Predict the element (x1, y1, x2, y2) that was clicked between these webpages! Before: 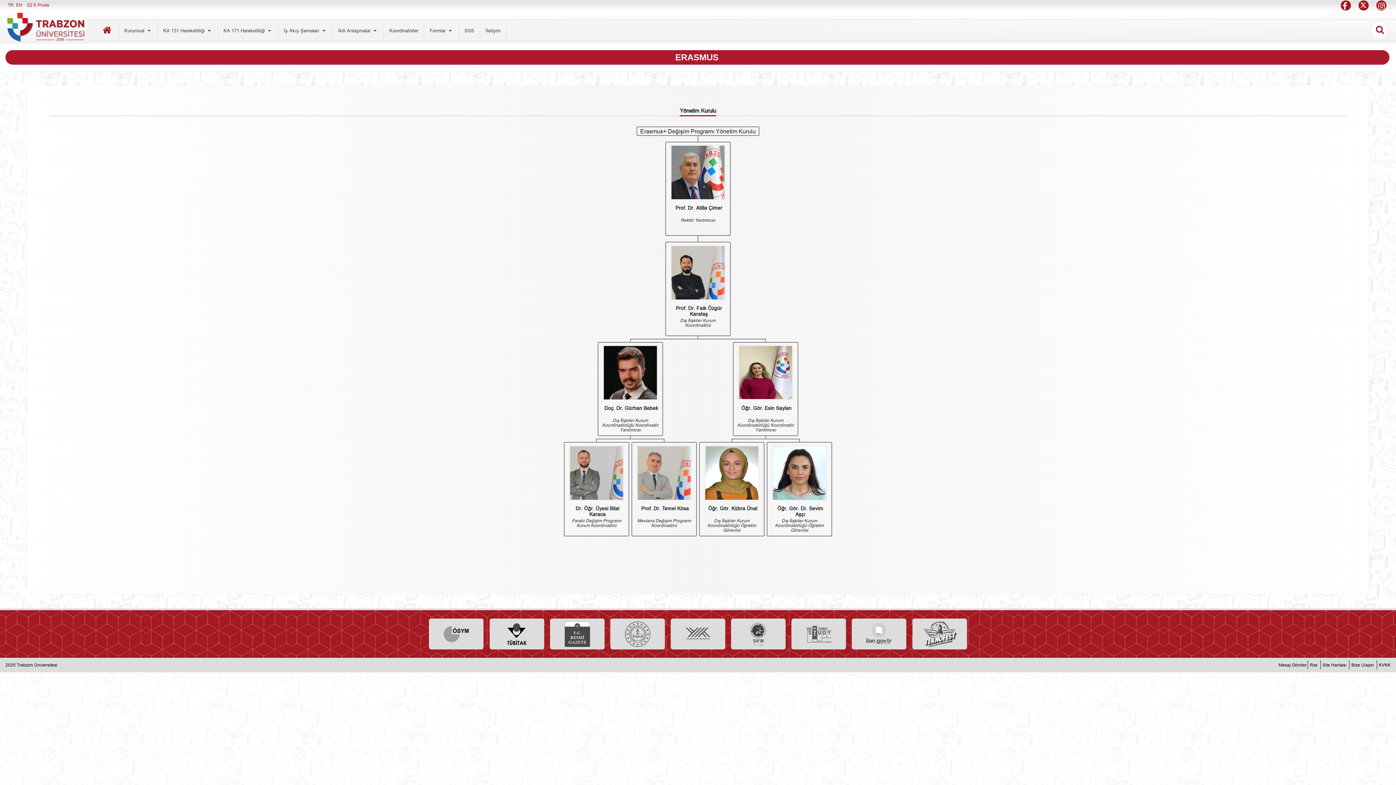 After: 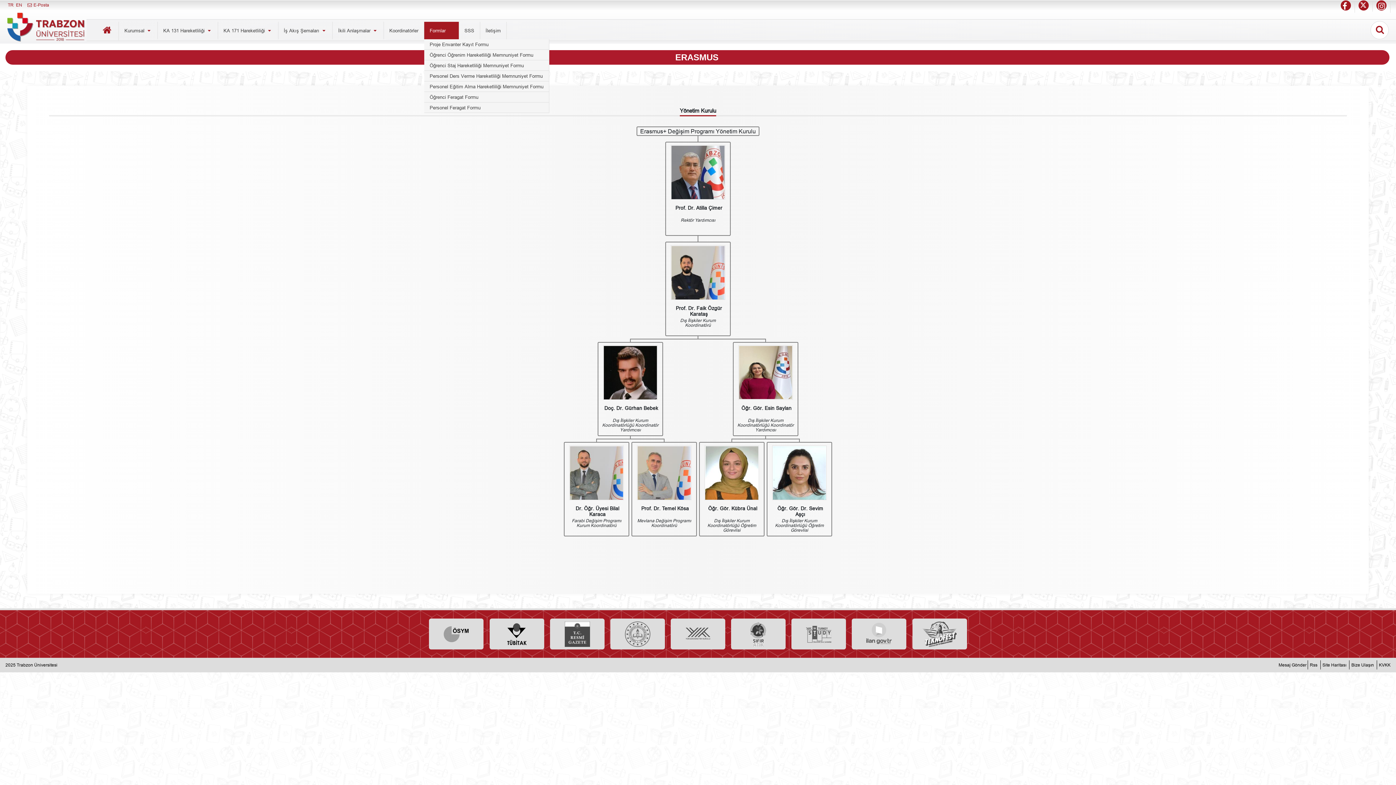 Action: bbox: (424, 21, 459, 39) label: Formlar 